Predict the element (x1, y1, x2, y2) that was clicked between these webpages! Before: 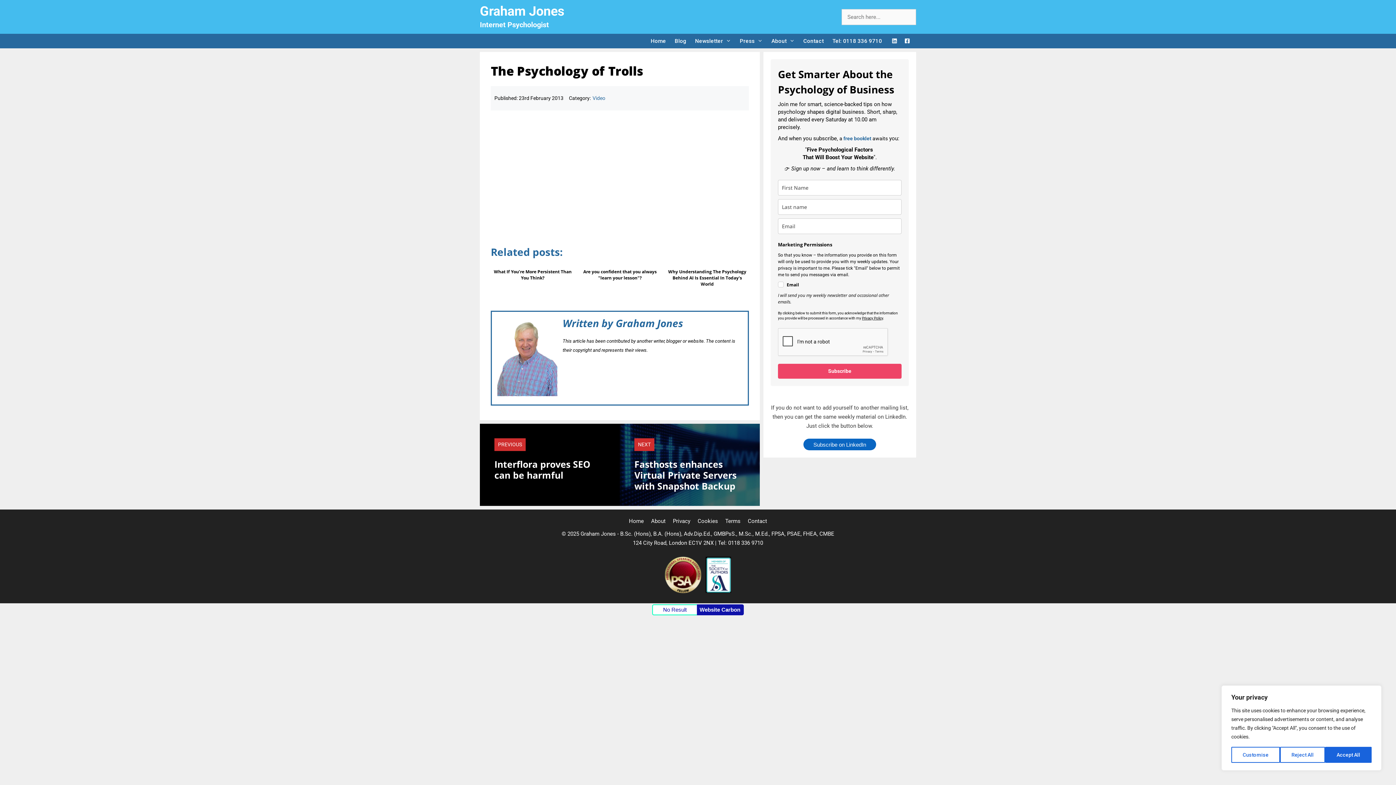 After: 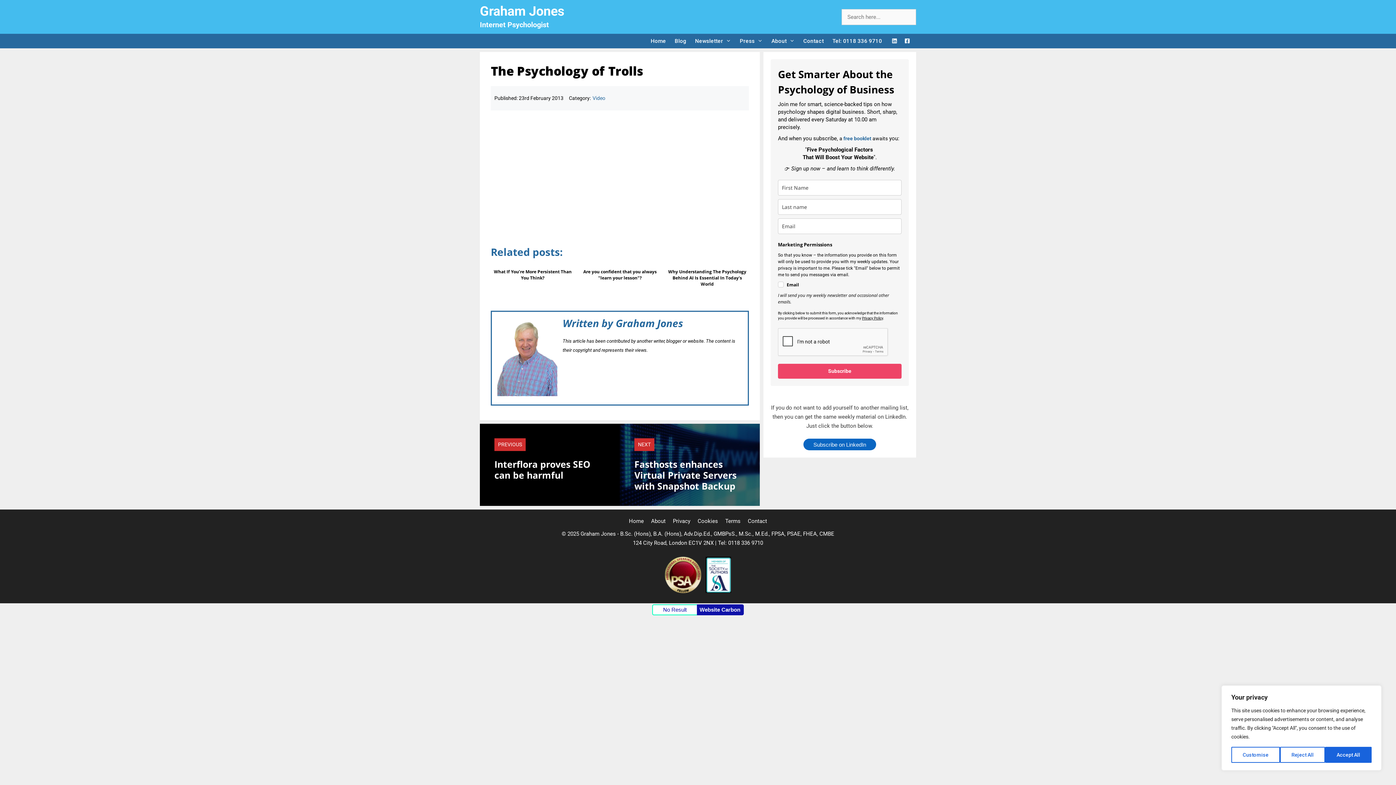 Action: bbox: (705, 588, 731, 594)